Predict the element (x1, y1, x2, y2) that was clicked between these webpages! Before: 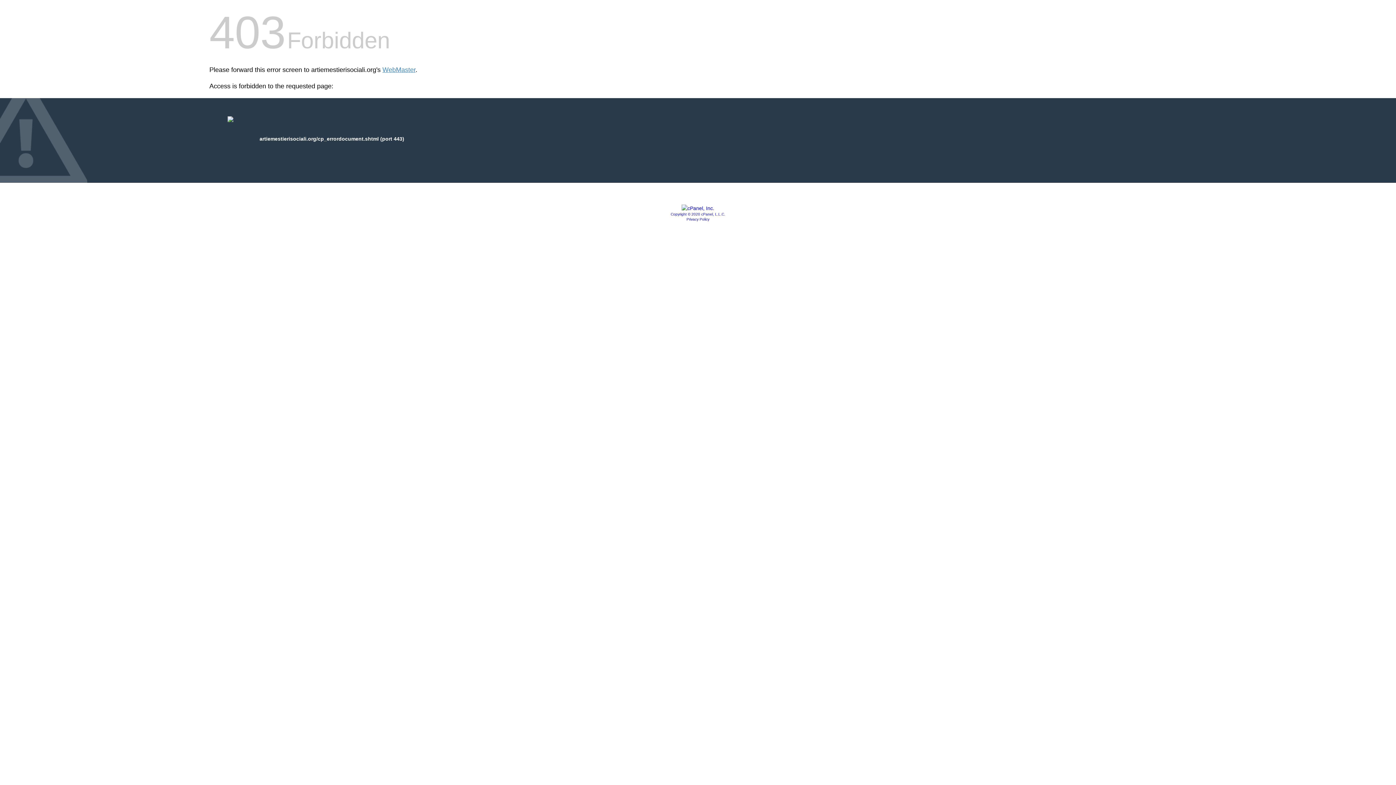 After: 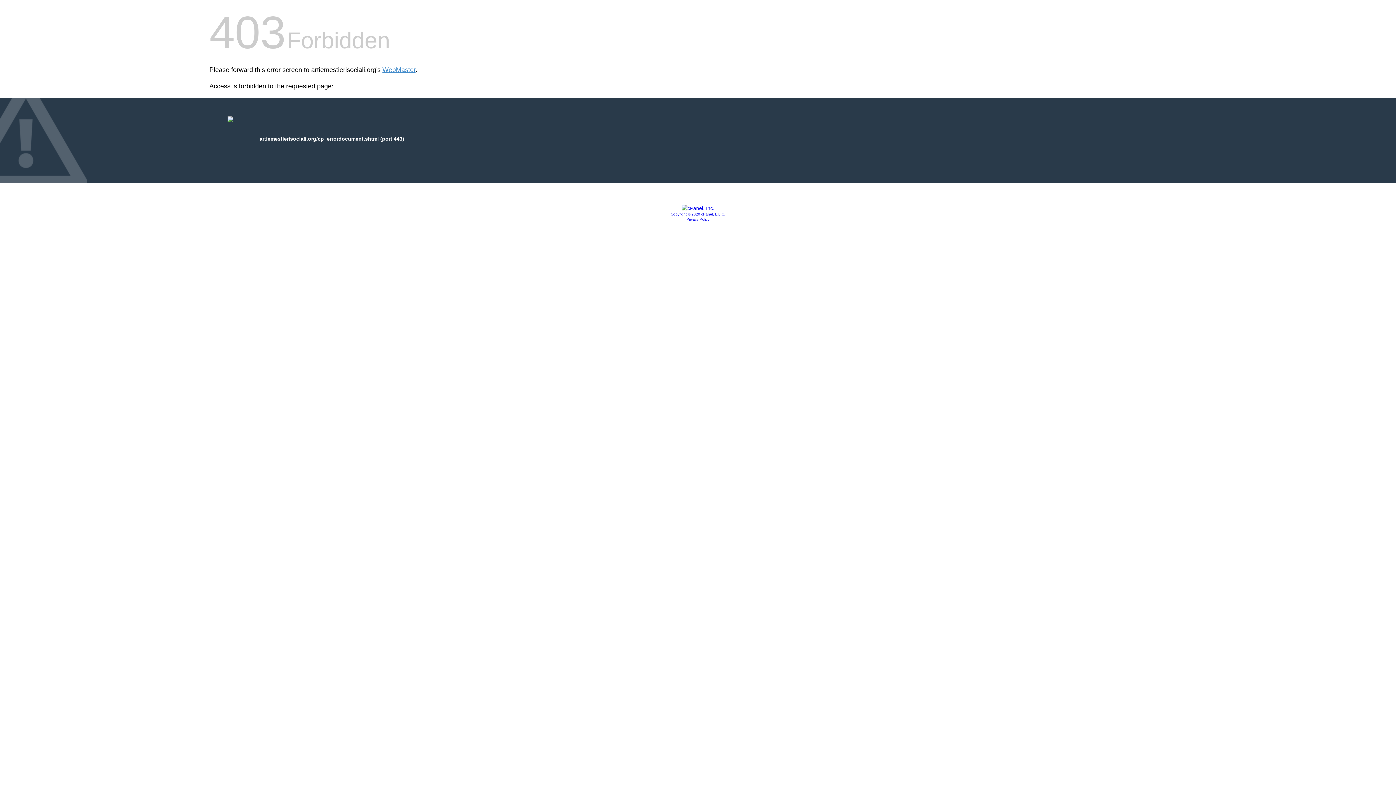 Action: label: Copyright © 2020 cPanel, L.L.C. bbox: (670, 212, 725, 216)